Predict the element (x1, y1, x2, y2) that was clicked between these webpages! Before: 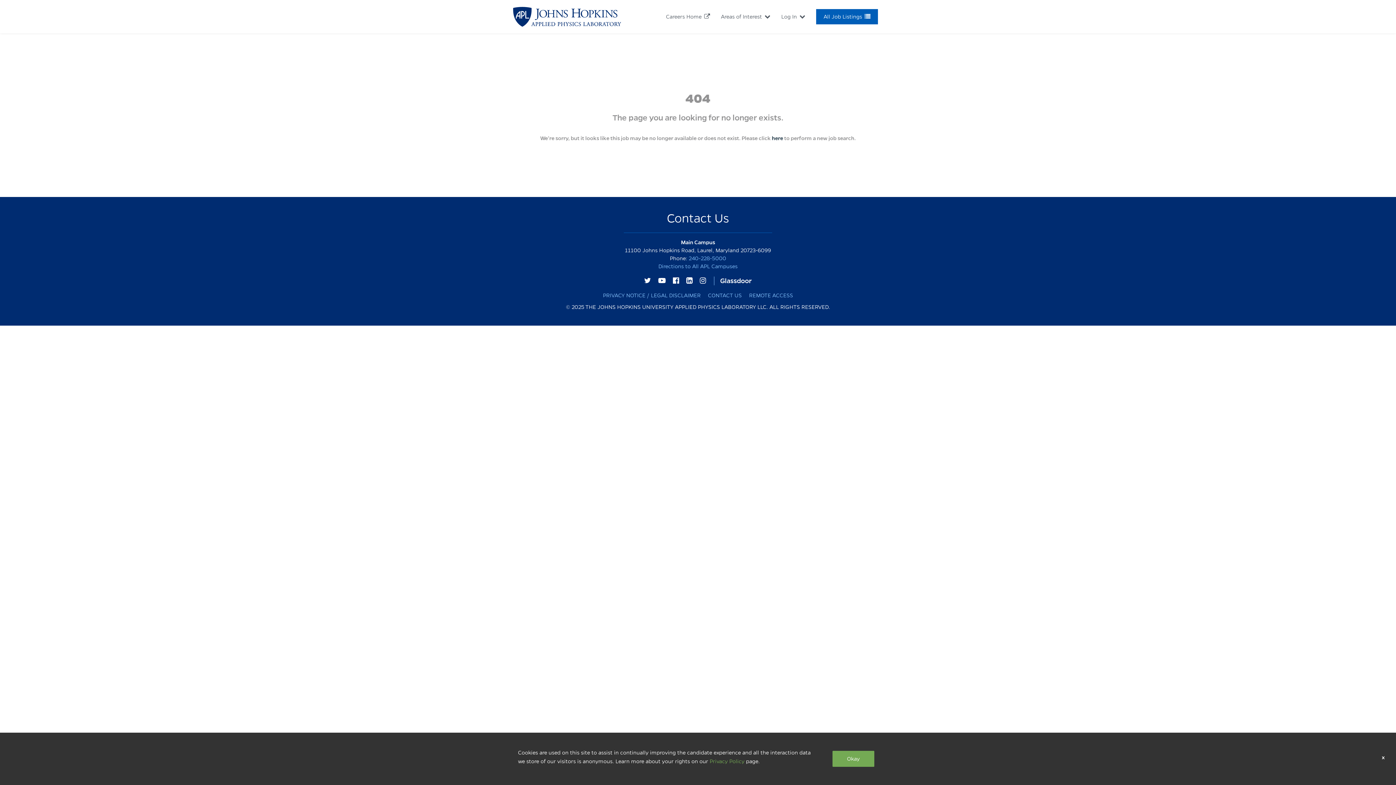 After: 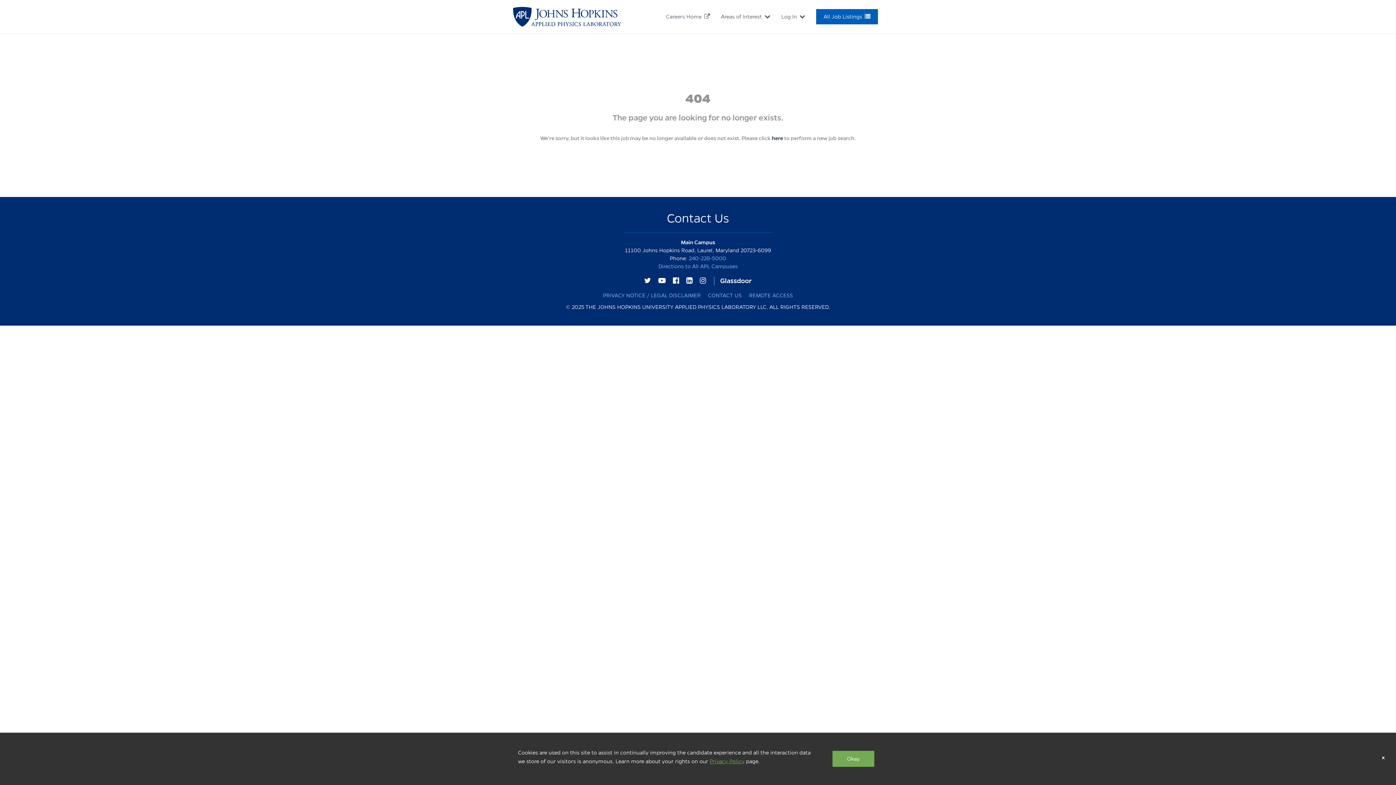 Action: bbox: (709, 758, 744, 764) label: Privacy Policy